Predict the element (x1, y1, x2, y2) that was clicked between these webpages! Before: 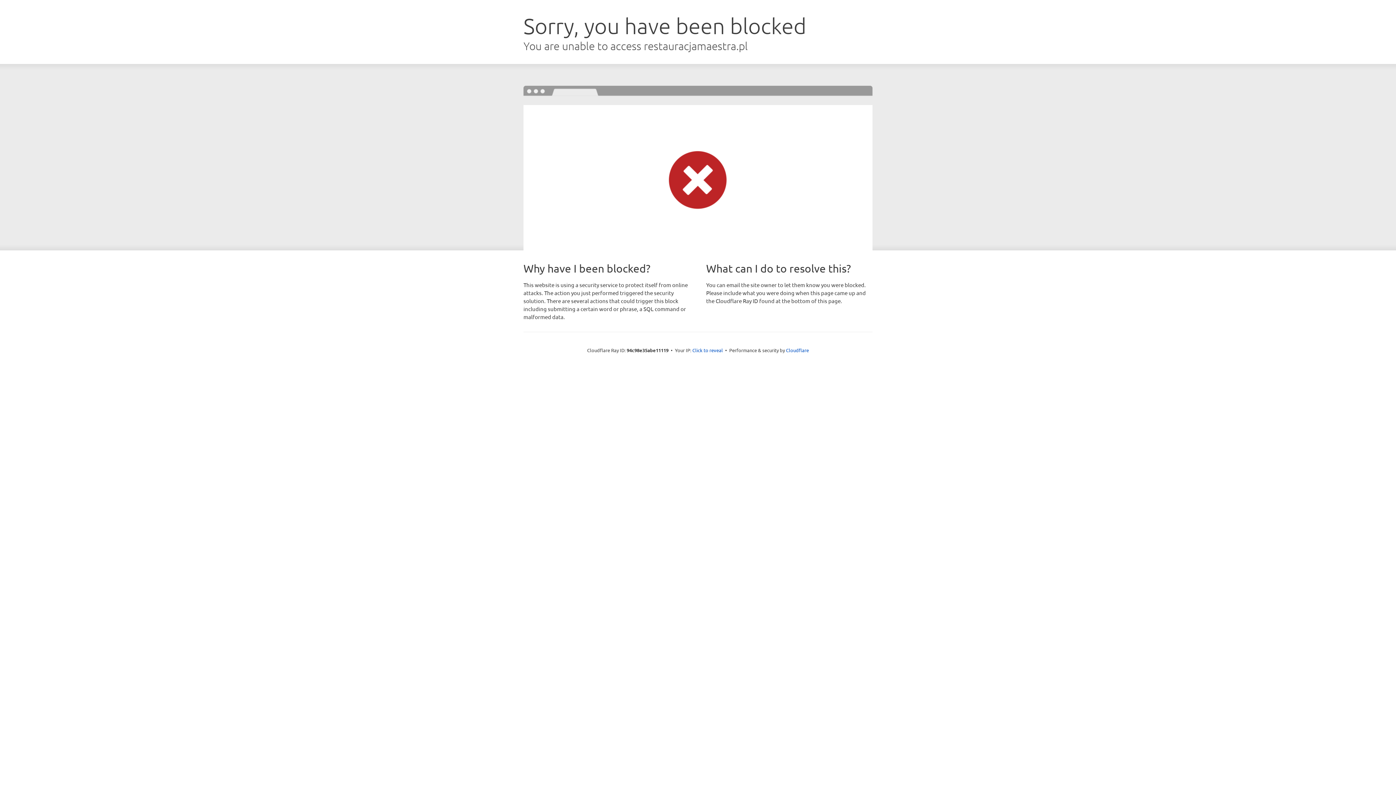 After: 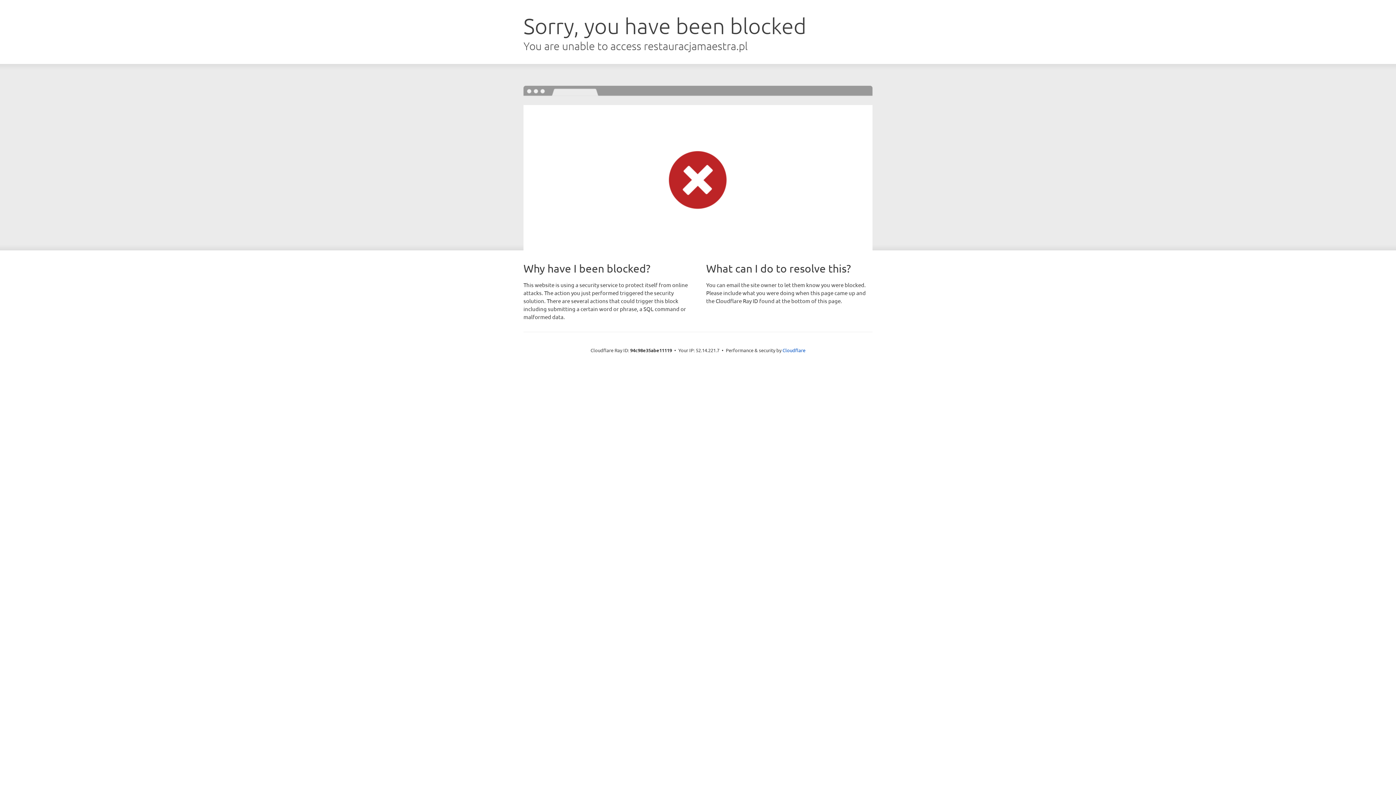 Action: bbox: (692, 346, 723, 353) label: Click to reveal